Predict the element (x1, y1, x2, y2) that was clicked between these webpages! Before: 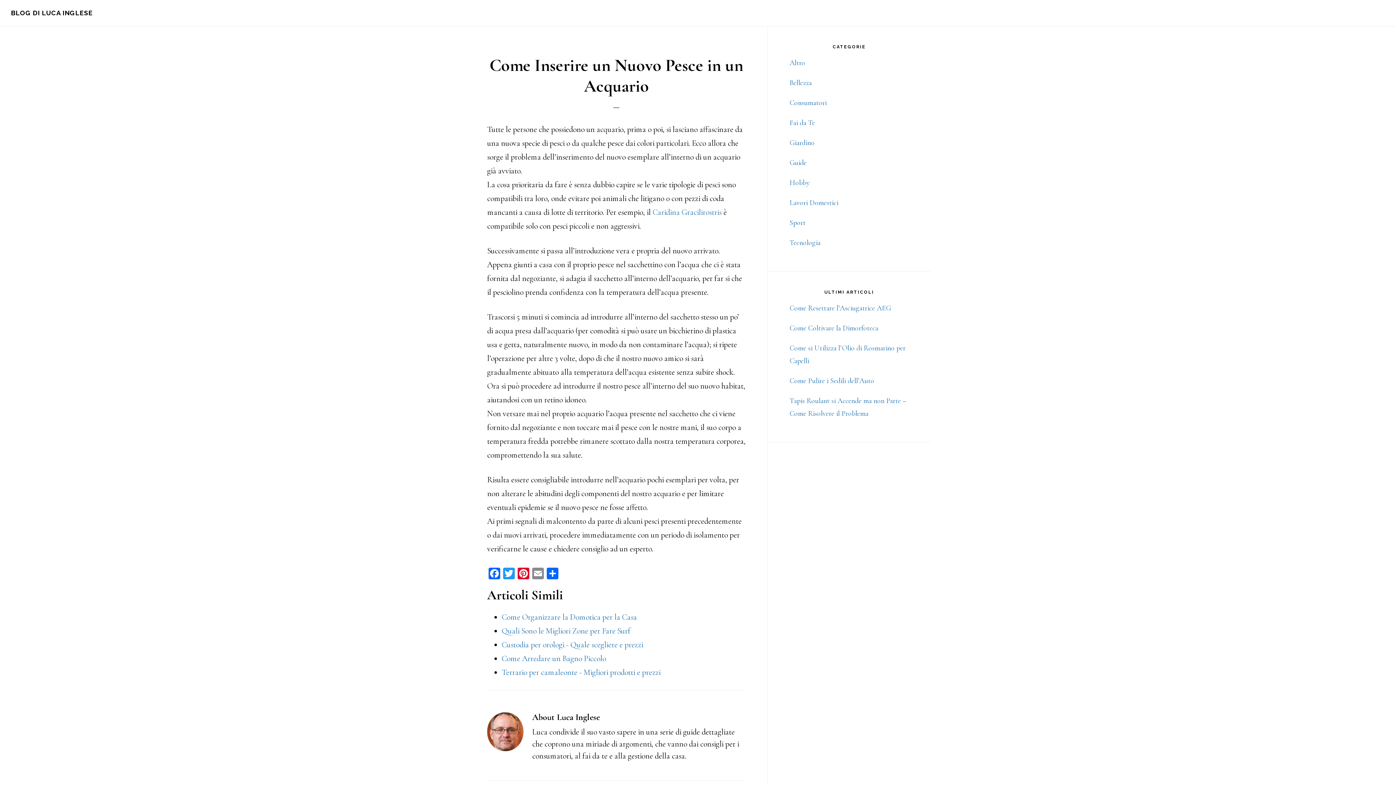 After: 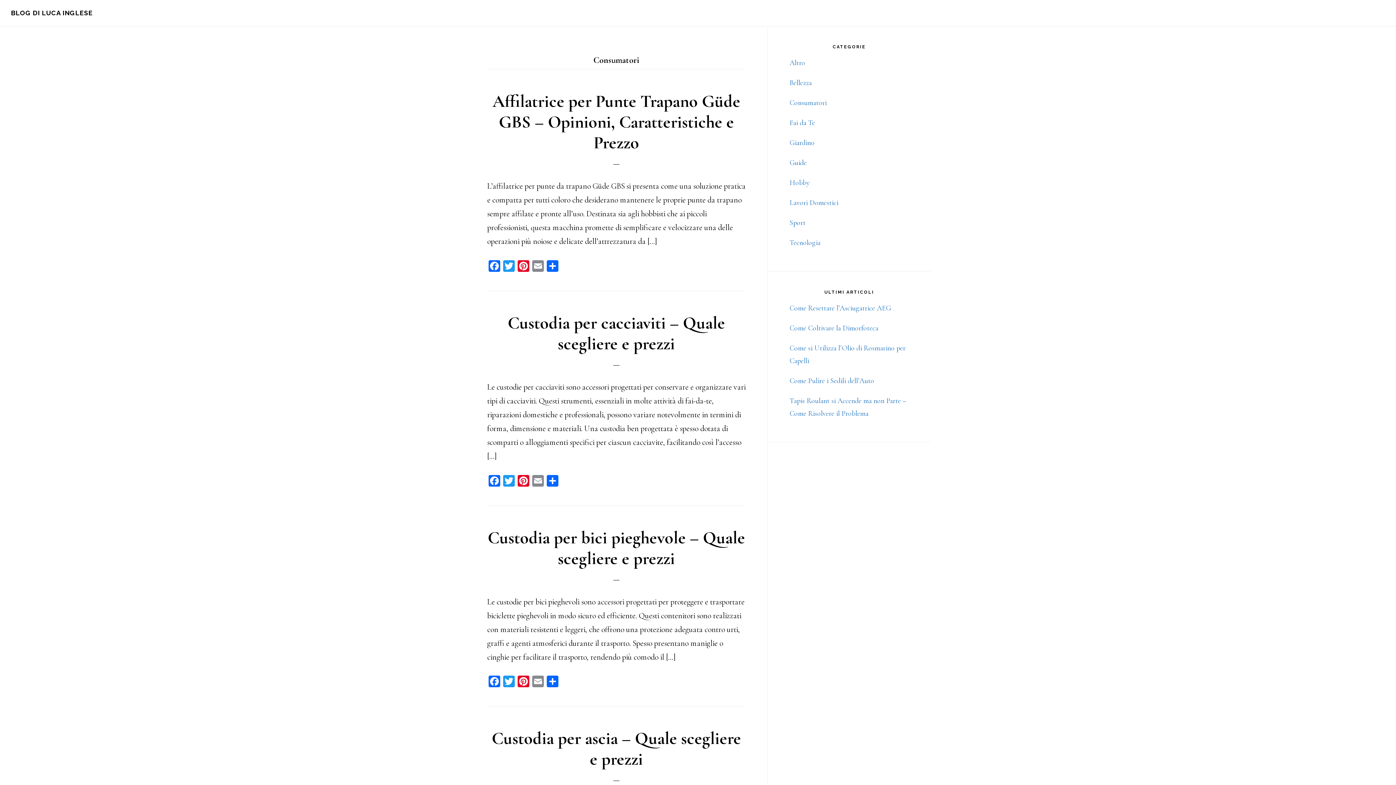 Action: bbox: (789, 98, 826, 107) label: Consumatori